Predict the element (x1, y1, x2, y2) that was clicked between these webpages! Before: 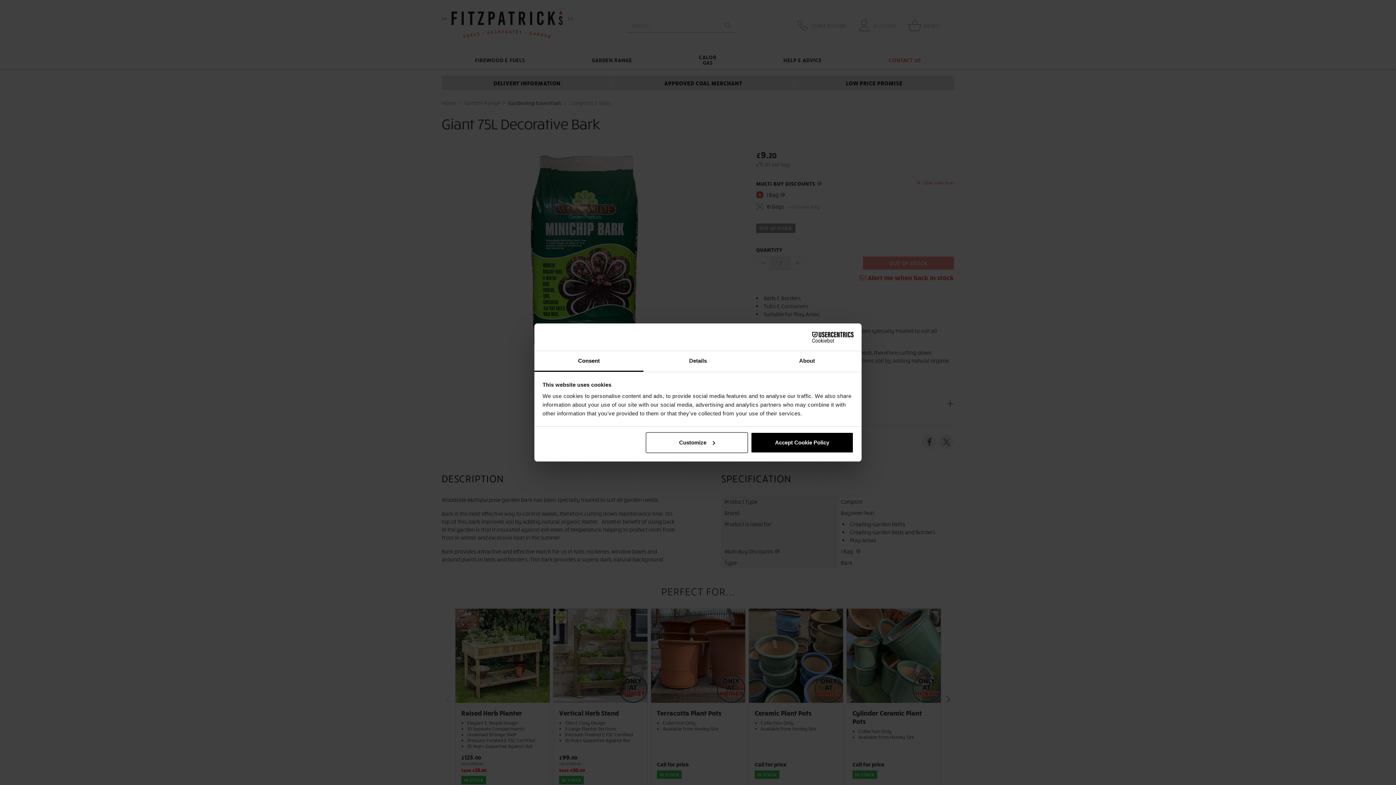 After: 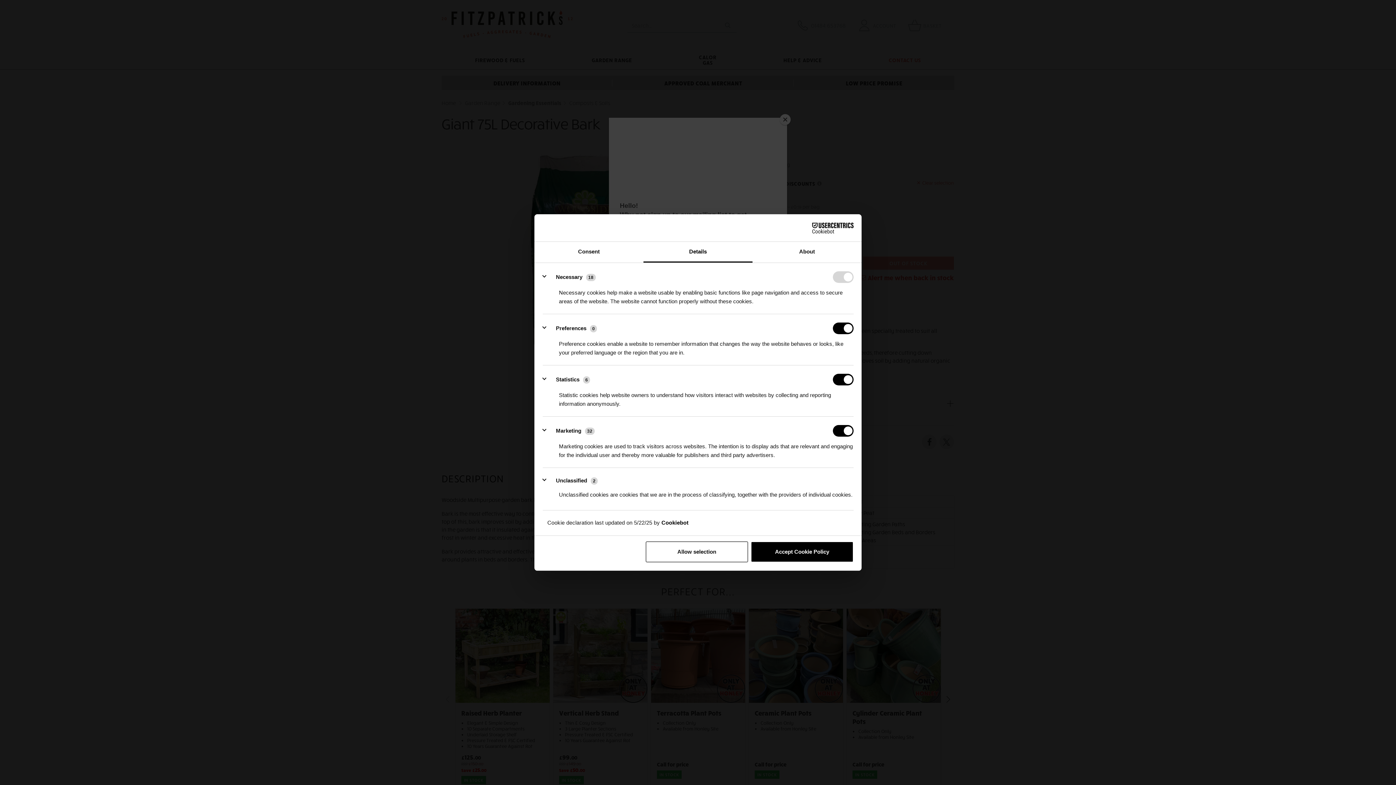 Action: label: Details bbox: (643, 351, 752, 372)